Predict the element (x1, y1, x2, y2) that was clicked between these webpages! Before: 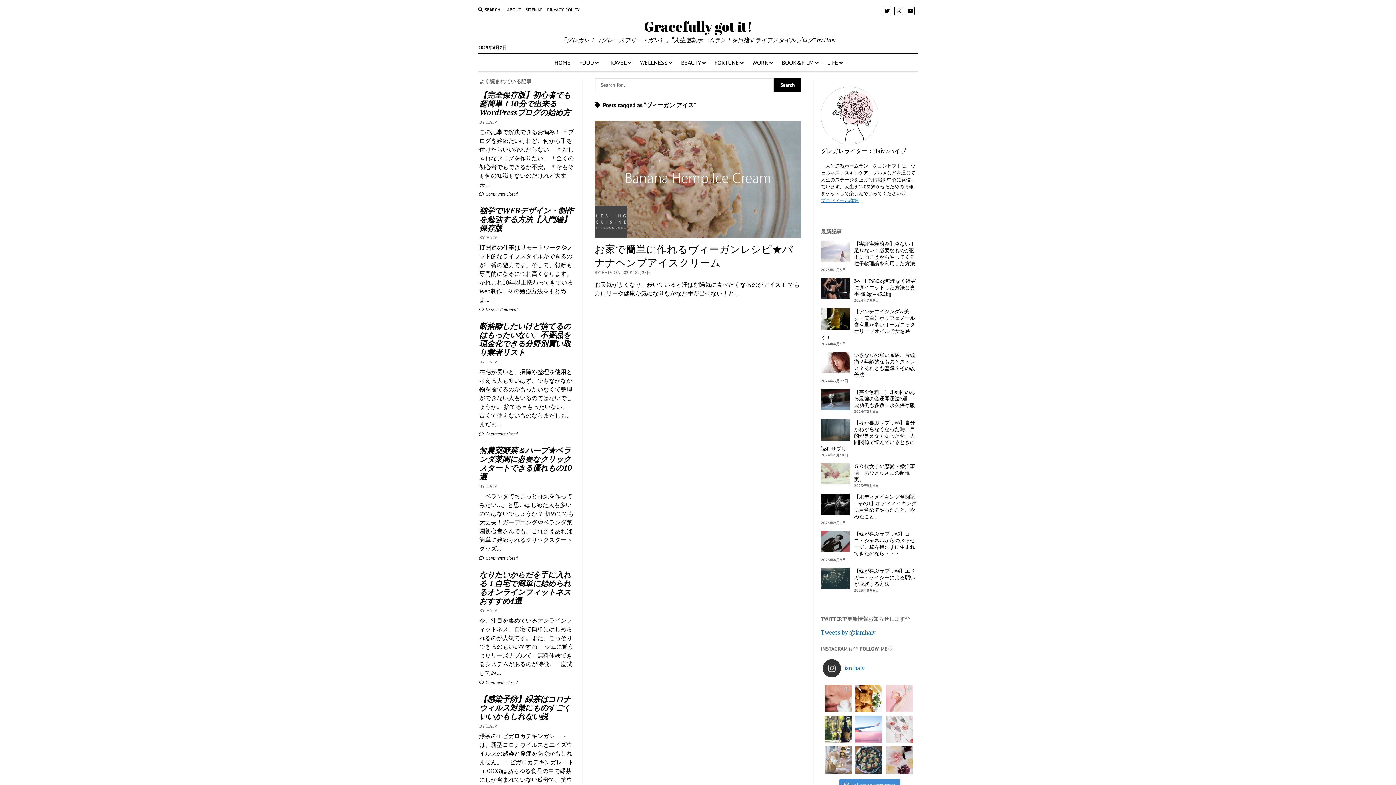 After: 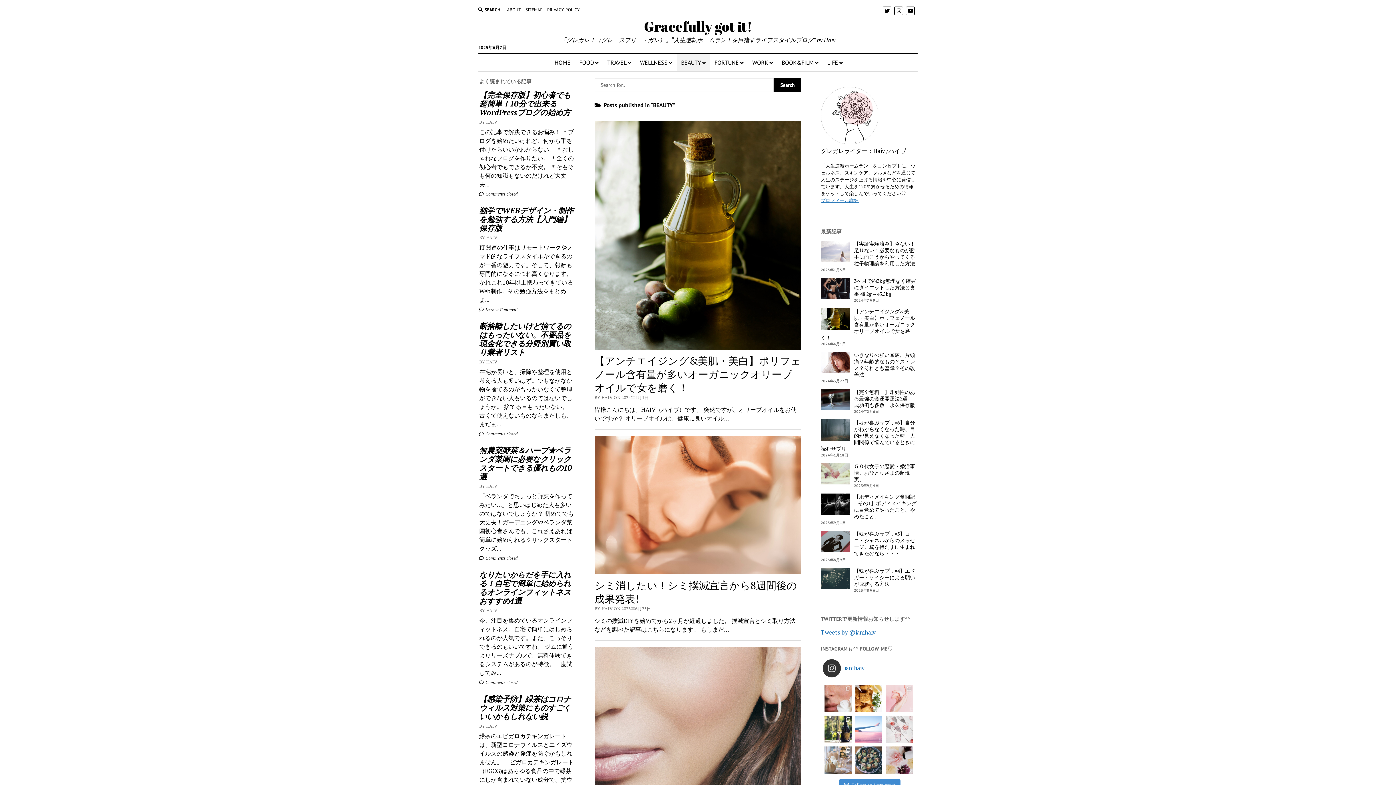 Action: bbox: (676, 53, 710, 71) label: BEAUTY